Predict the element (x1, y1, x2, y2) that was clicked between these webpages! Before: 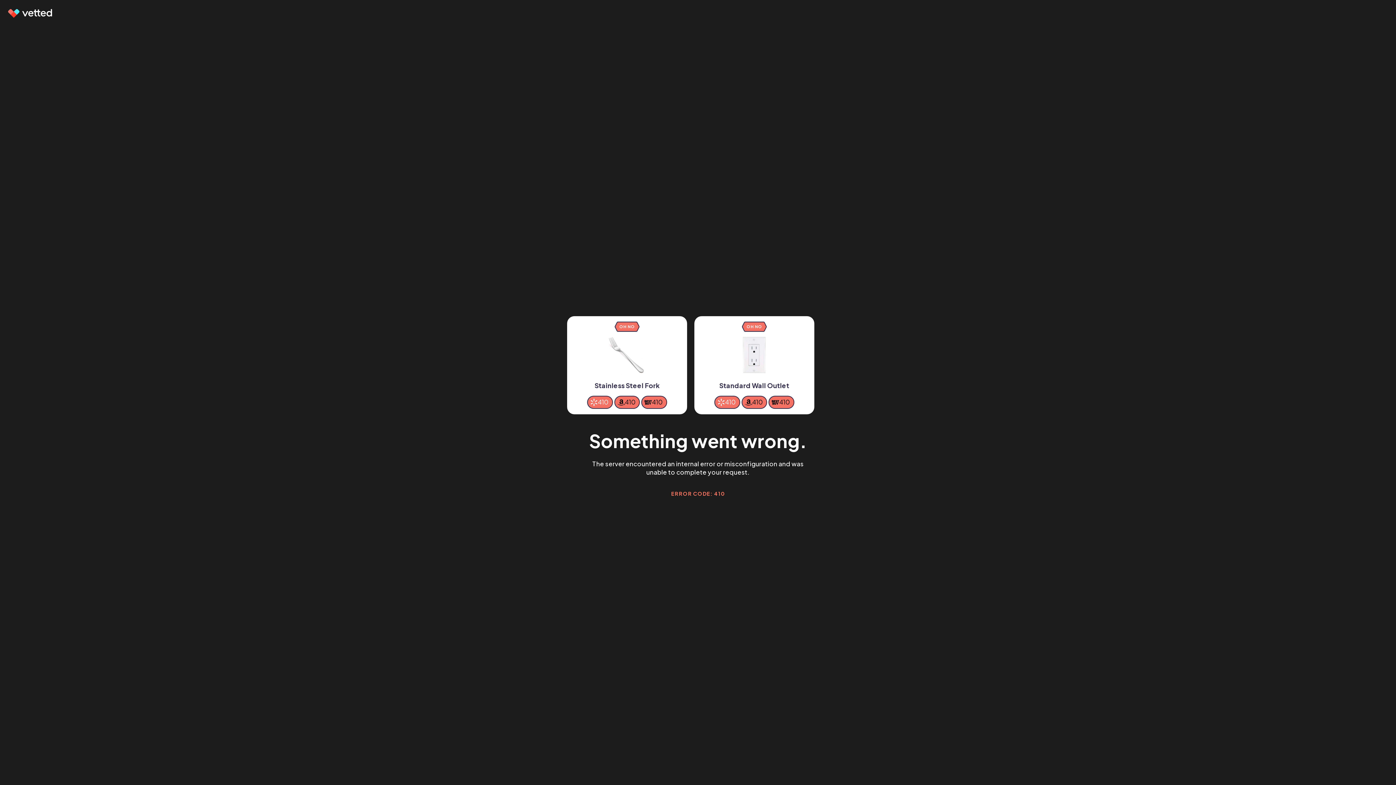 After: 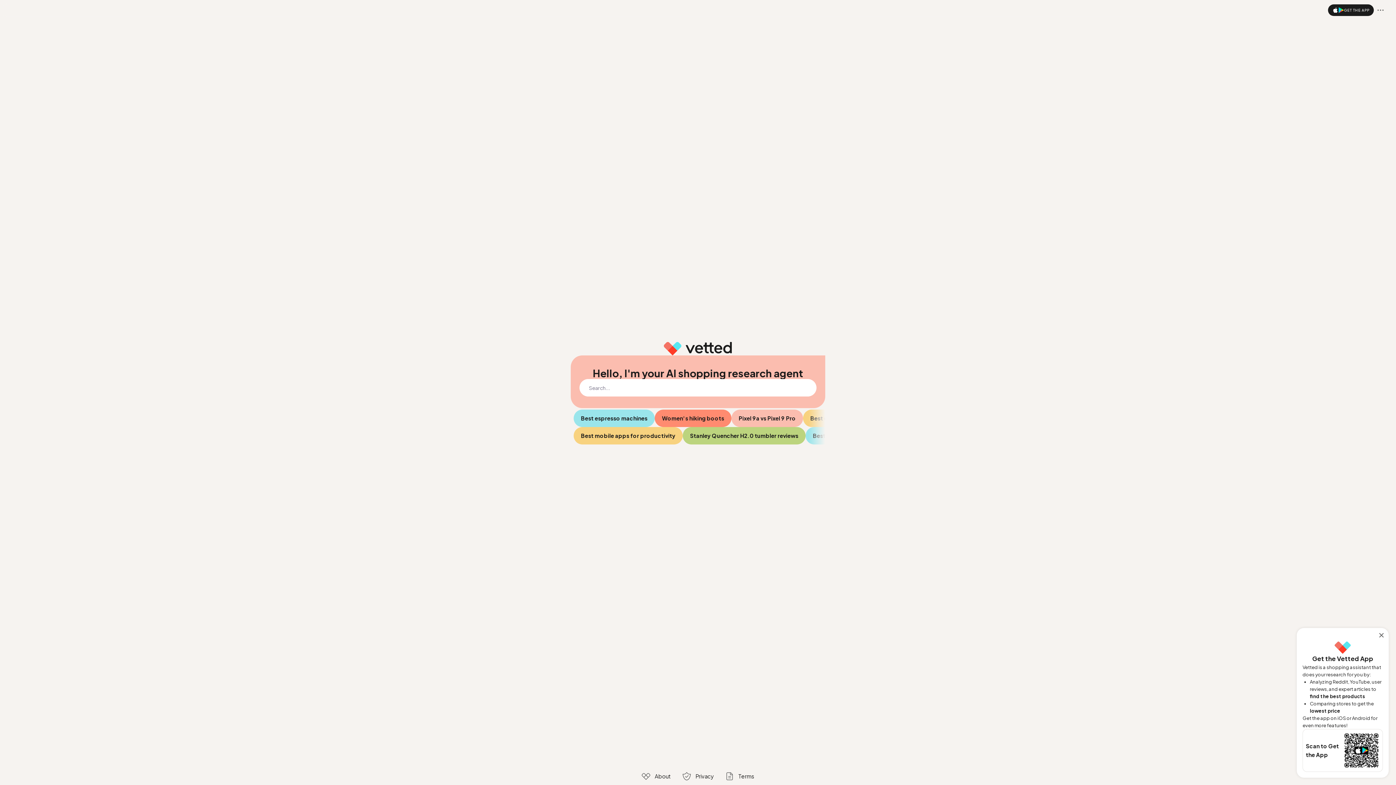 Action: bbox: (7, 9, 53, 17)